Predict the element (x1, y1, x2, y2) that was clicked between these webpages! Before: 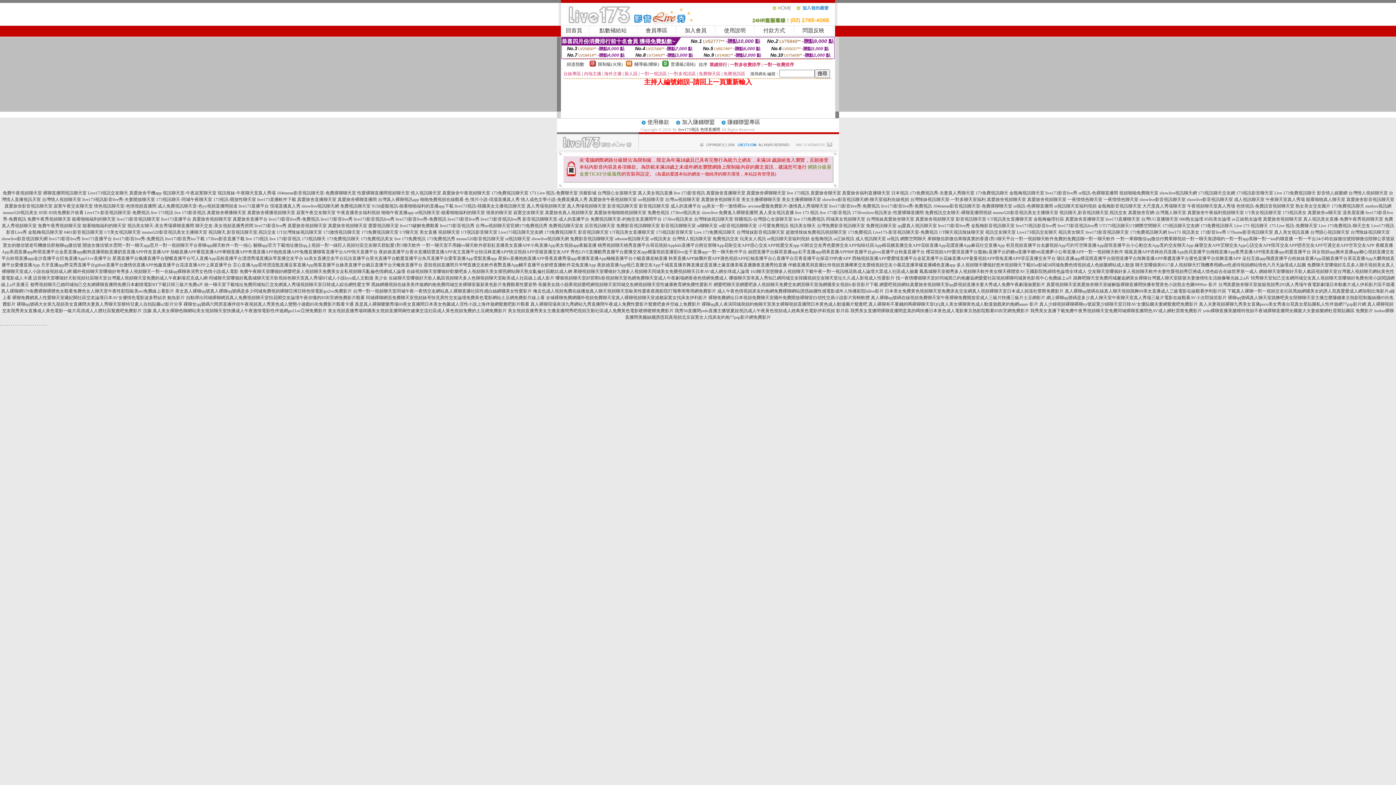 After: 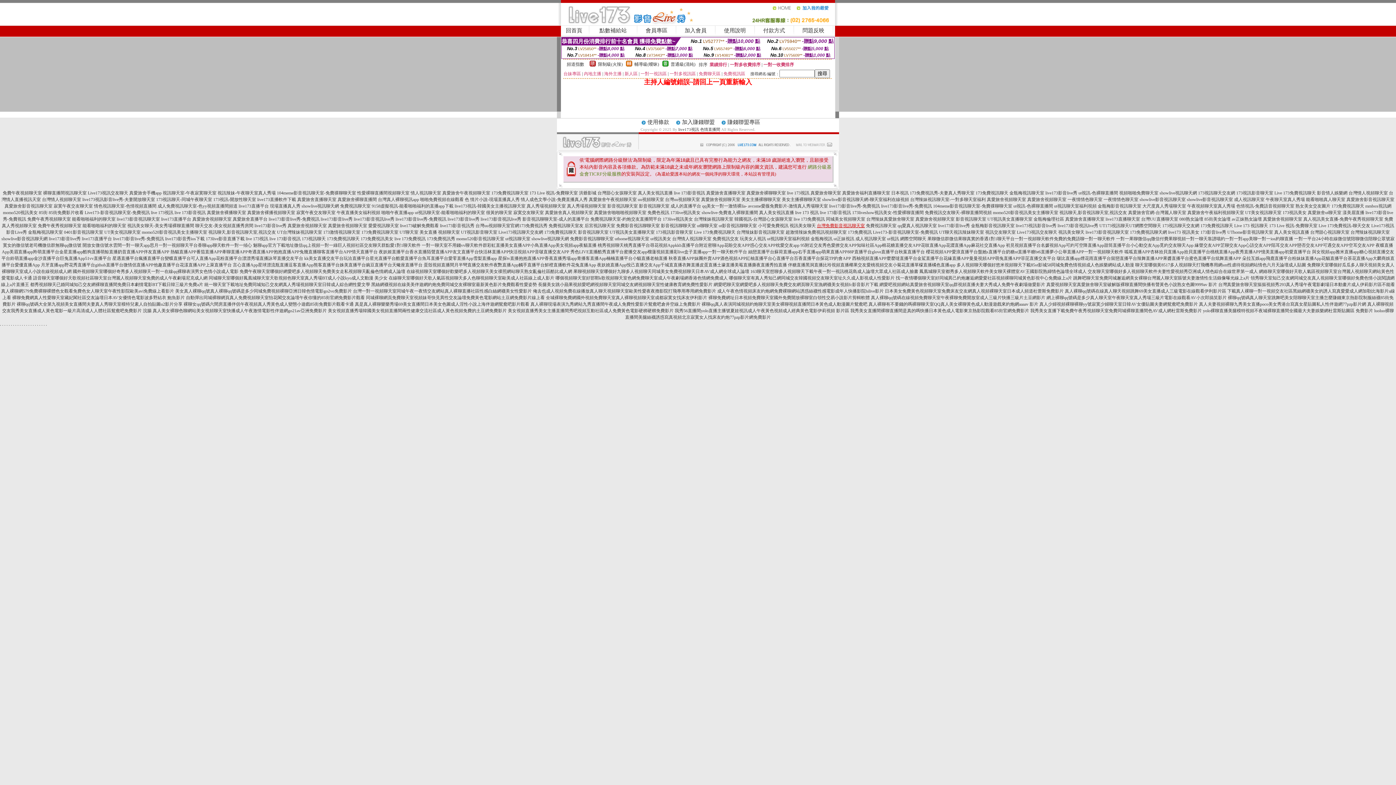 Action: bbox: (817, 223, 865, 228) label: 台灣免費影音視訊聊天室